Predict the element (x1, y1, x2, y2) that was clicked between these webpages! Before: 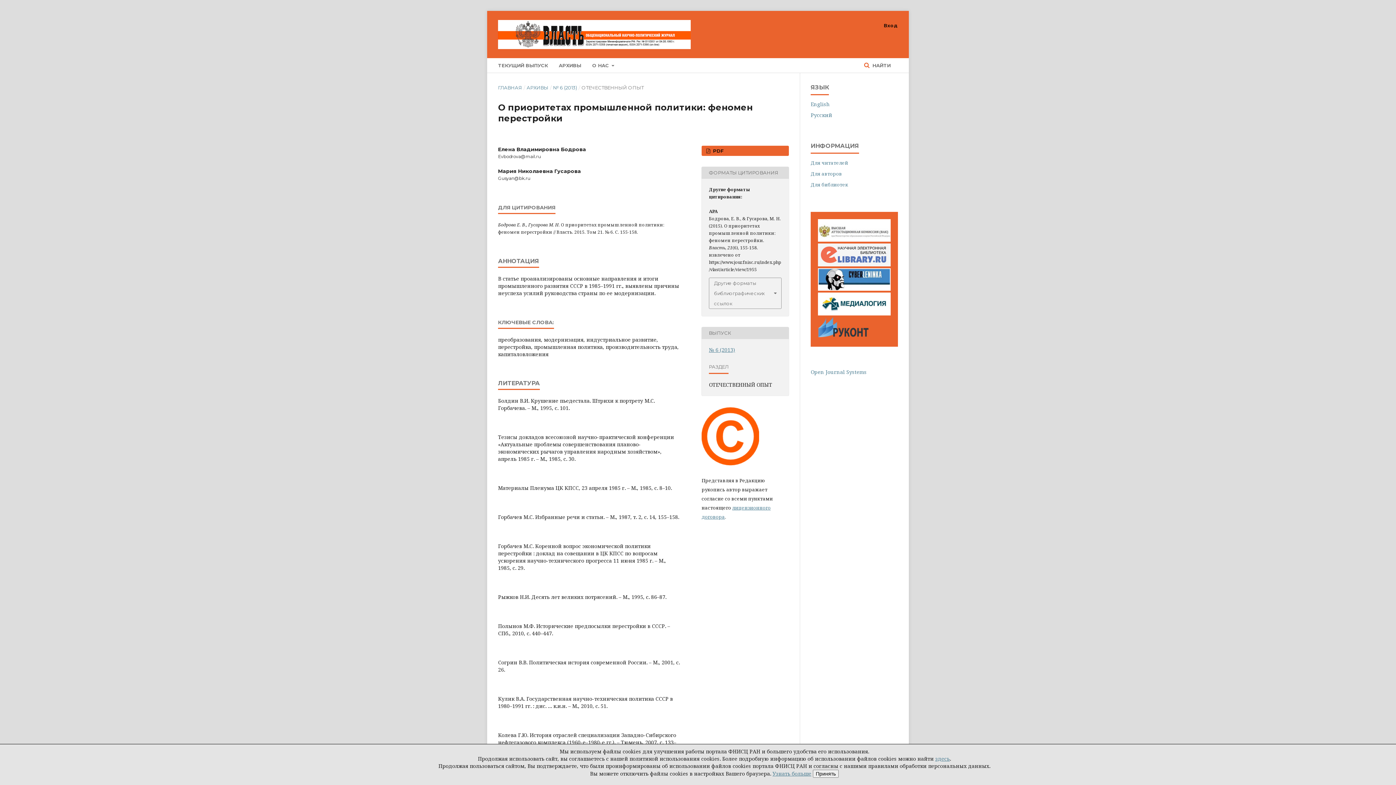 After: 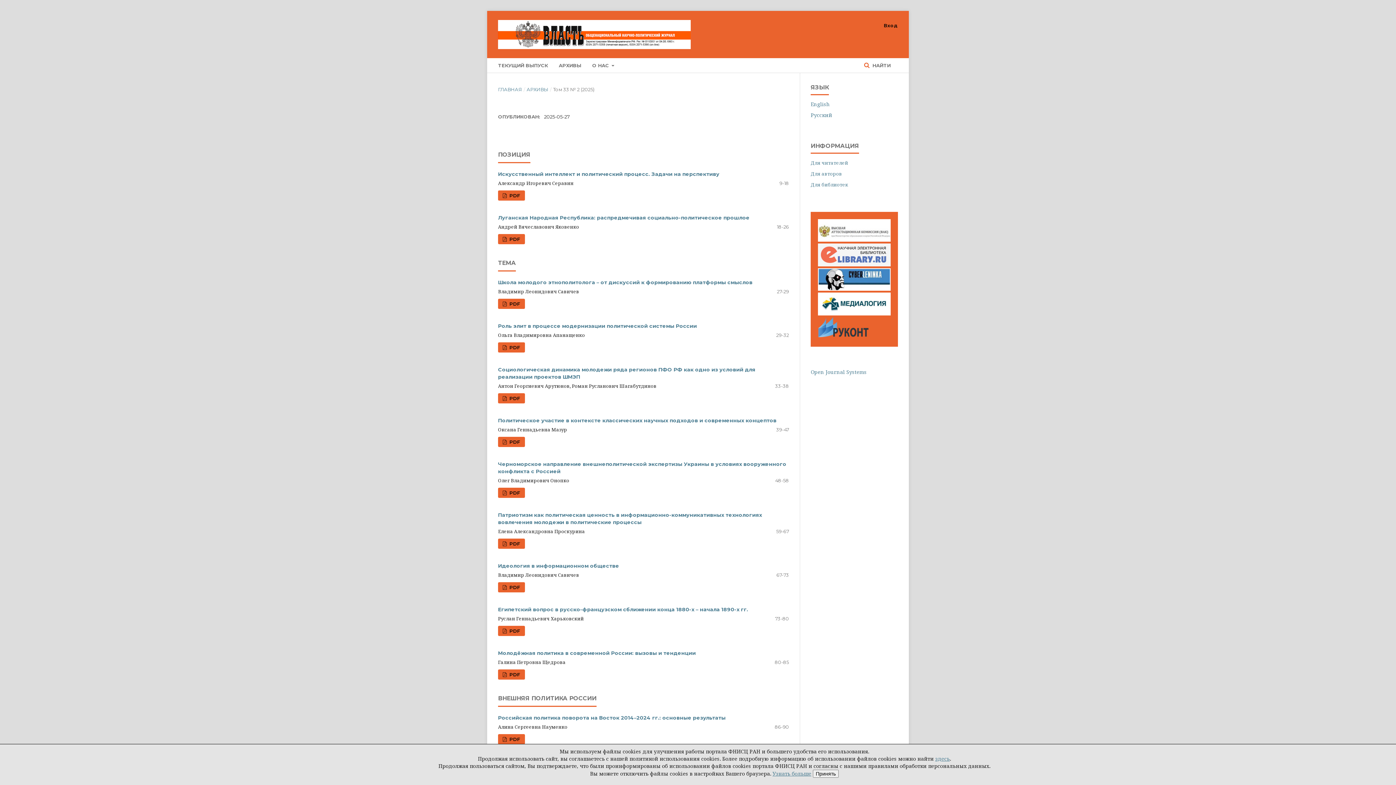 Action: label: ТЕКУЩИЙ ВЫПУСК bbox: (498, 58, 548, 72)